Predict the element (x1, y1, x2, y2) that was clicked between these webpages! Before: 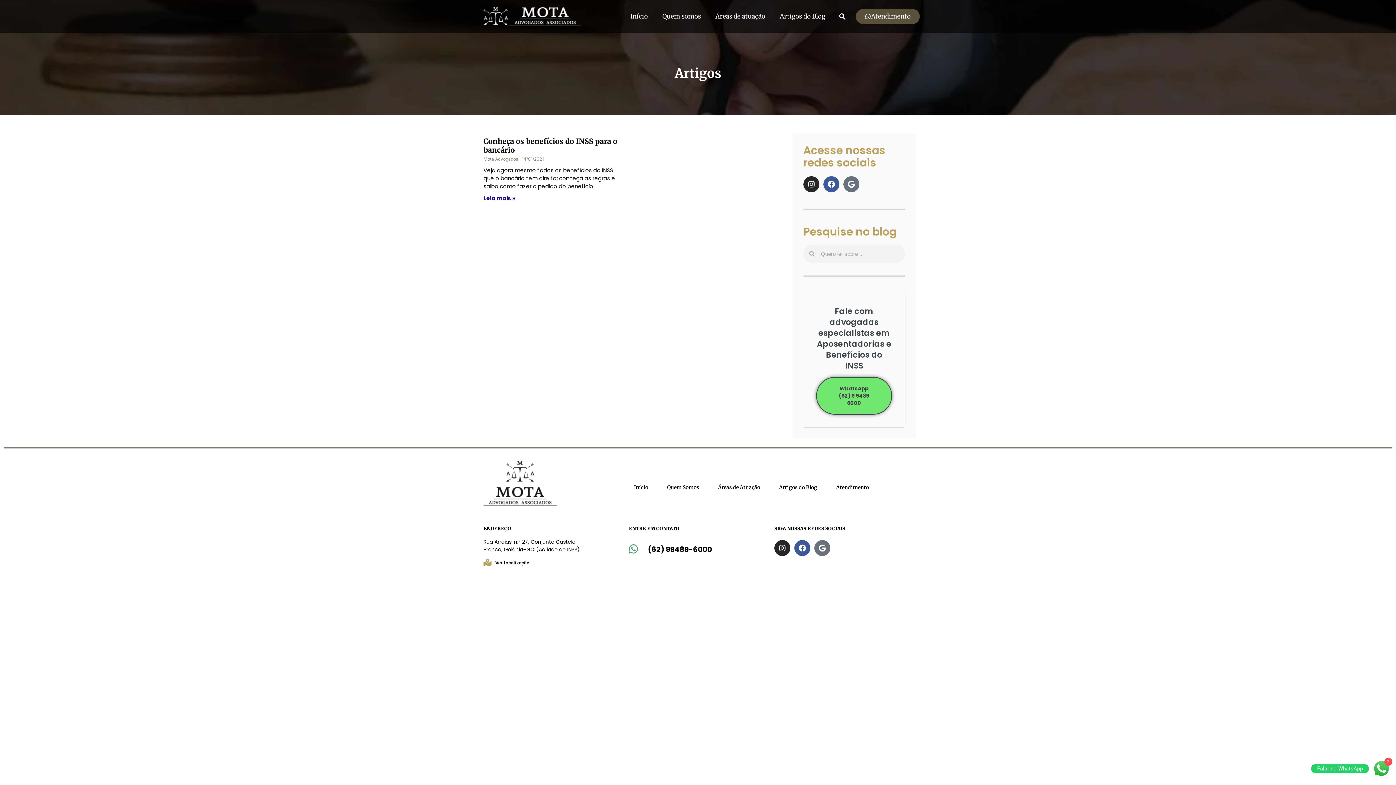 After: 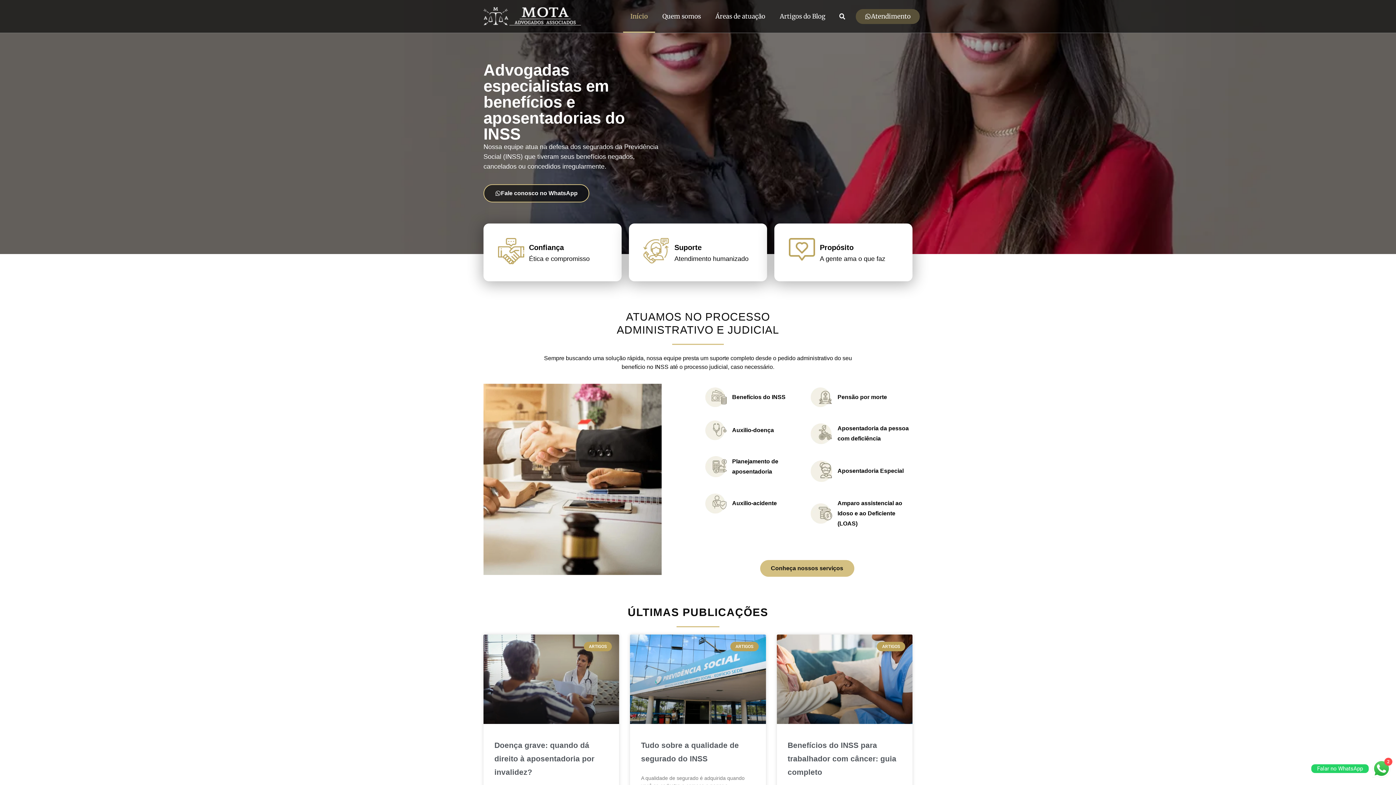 Action: bbox: (483, 7, 581, 25)